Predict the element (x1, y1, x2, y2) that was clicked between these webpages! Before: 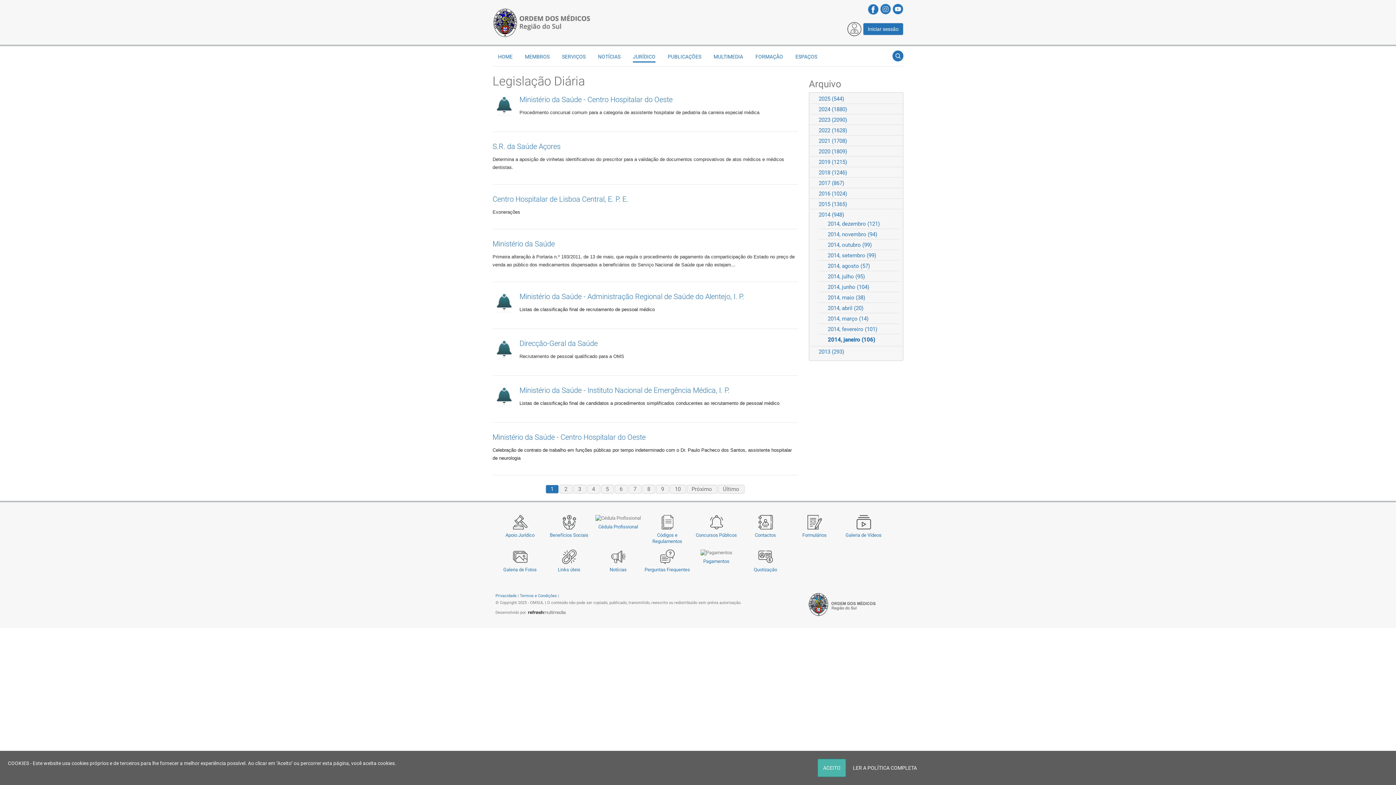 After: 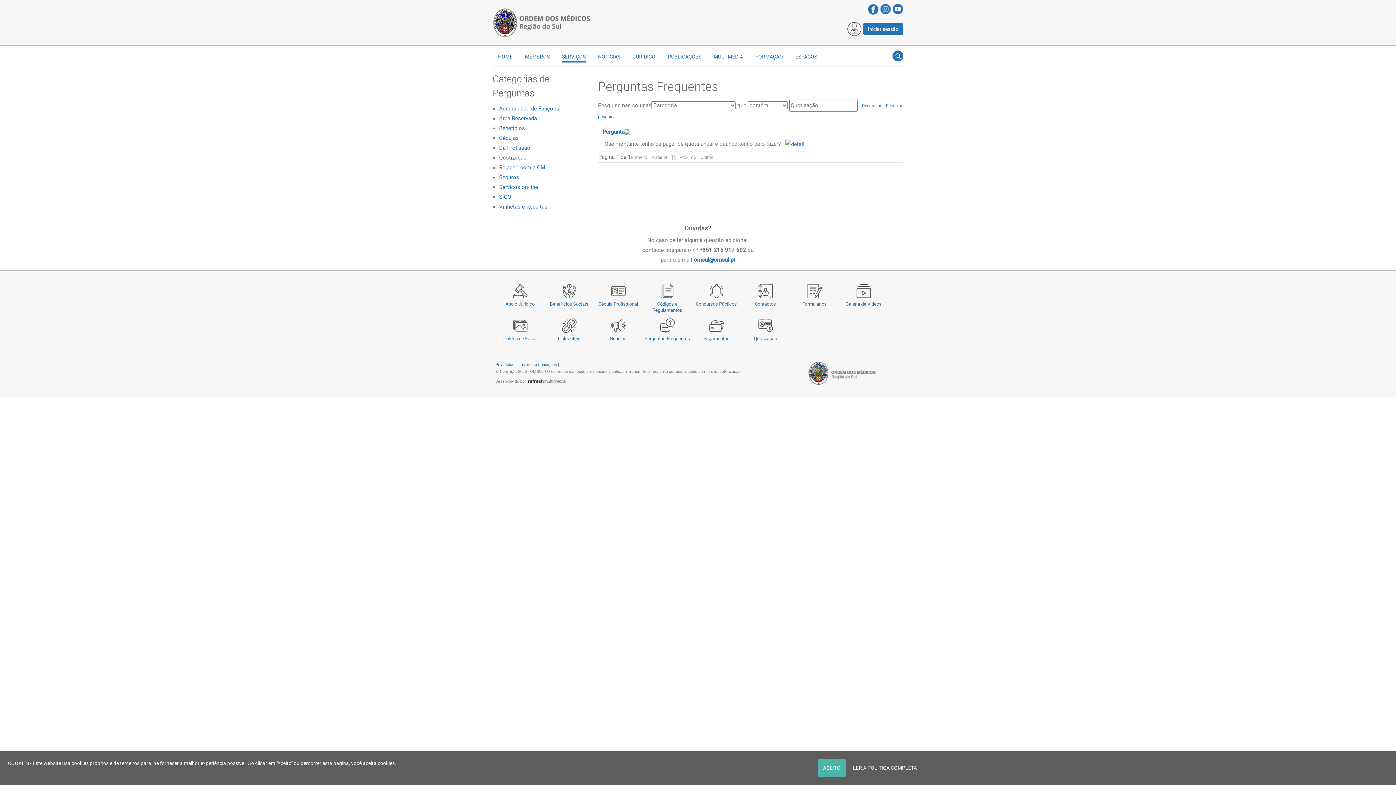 Action: bbox: (754, 567, 777, 572) label: Quotização